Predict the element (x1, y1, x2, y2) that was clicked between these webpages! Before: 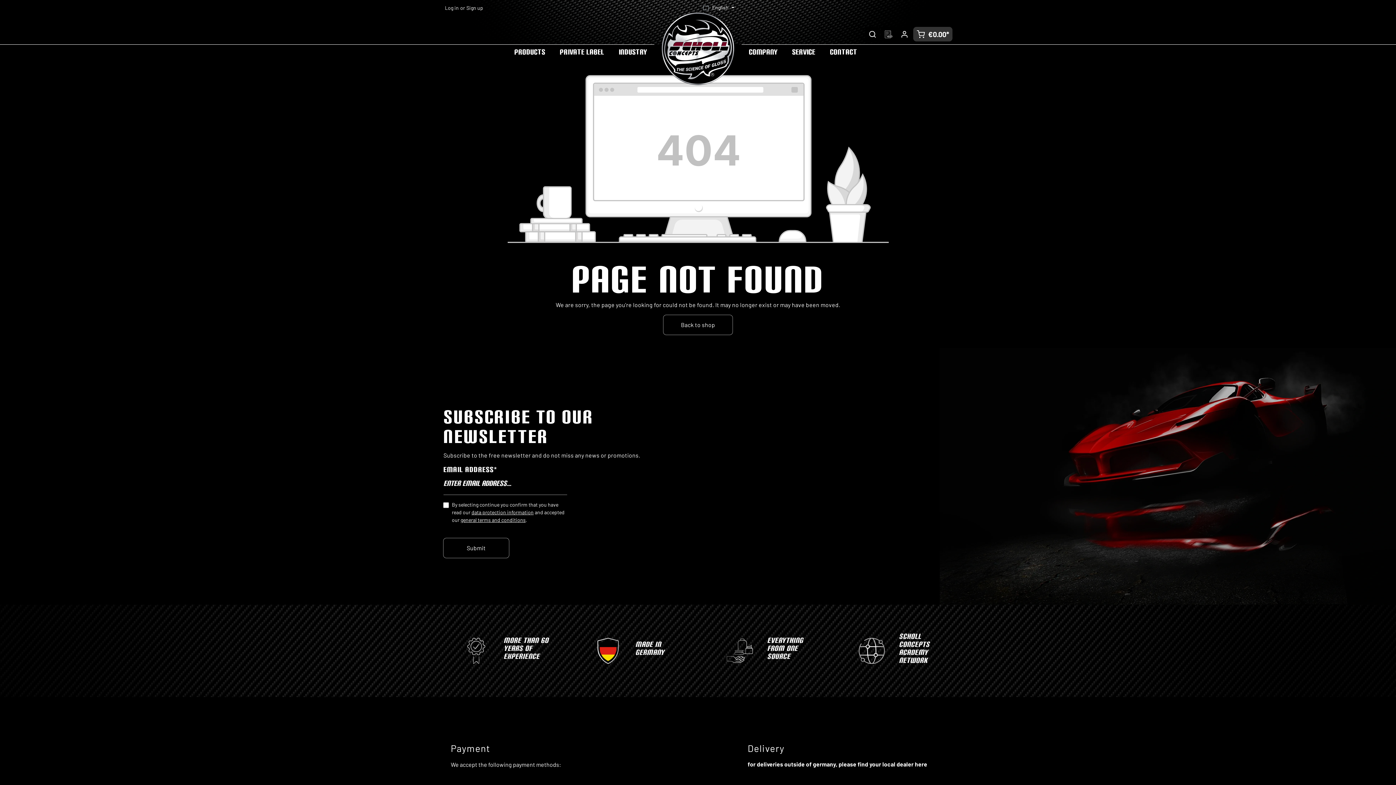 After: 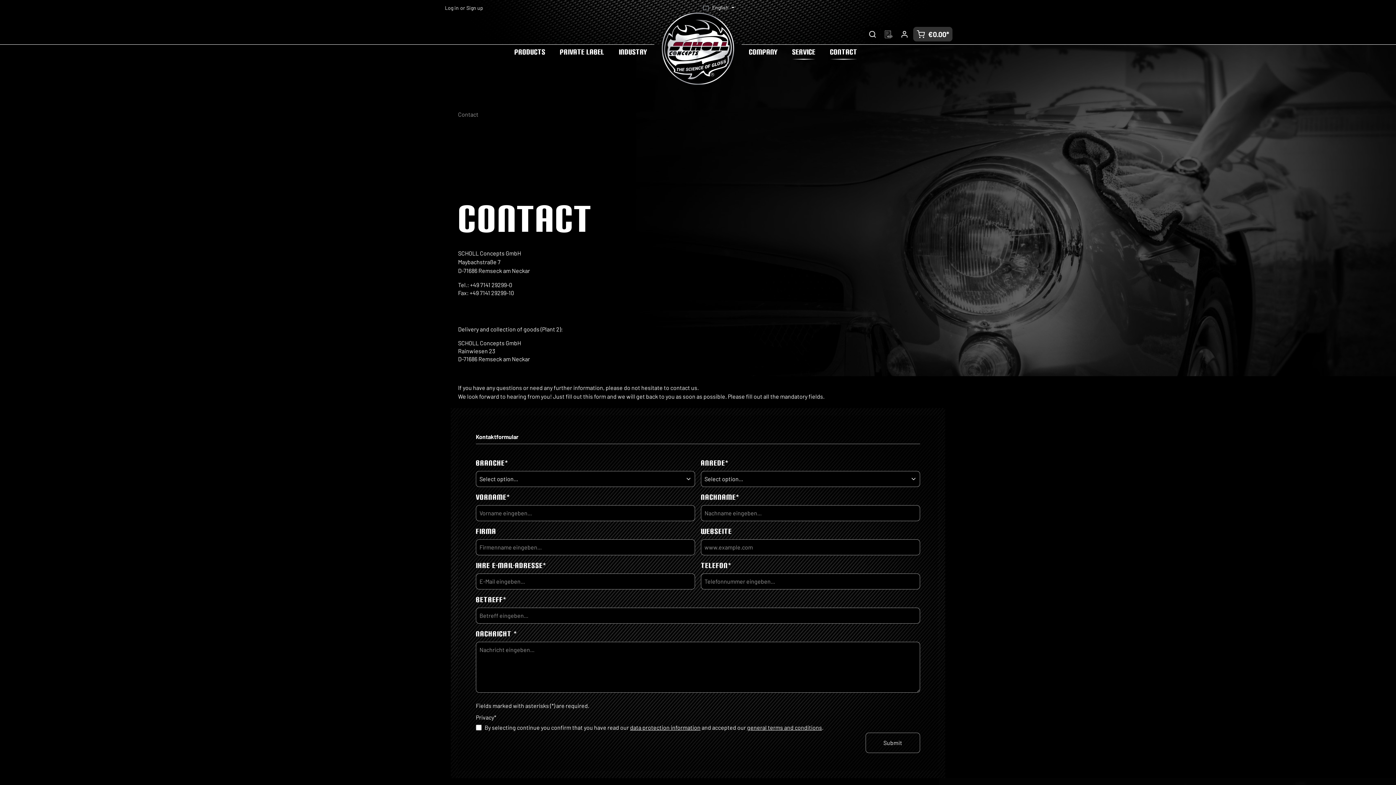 Action: bbox: (822, 44, 864, 73) label: CONTACT